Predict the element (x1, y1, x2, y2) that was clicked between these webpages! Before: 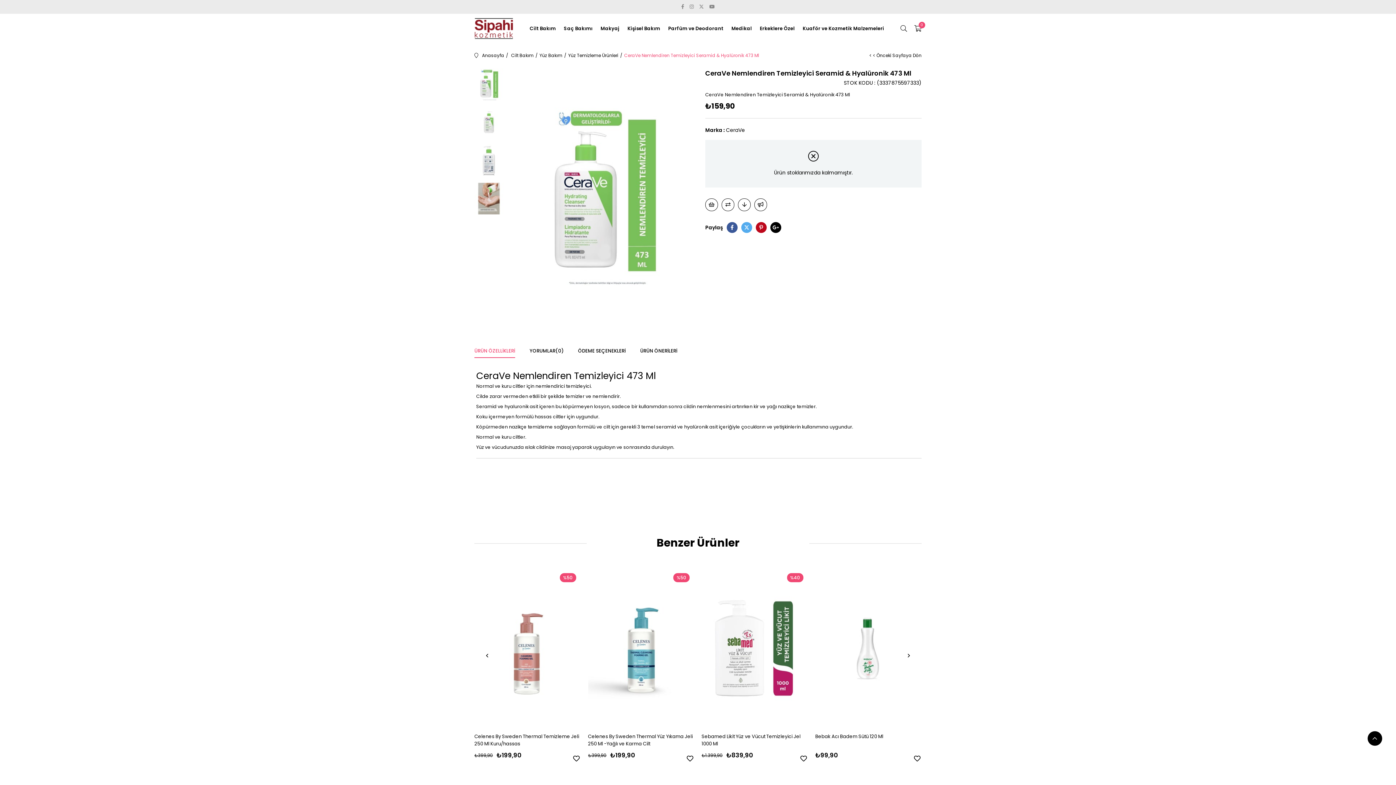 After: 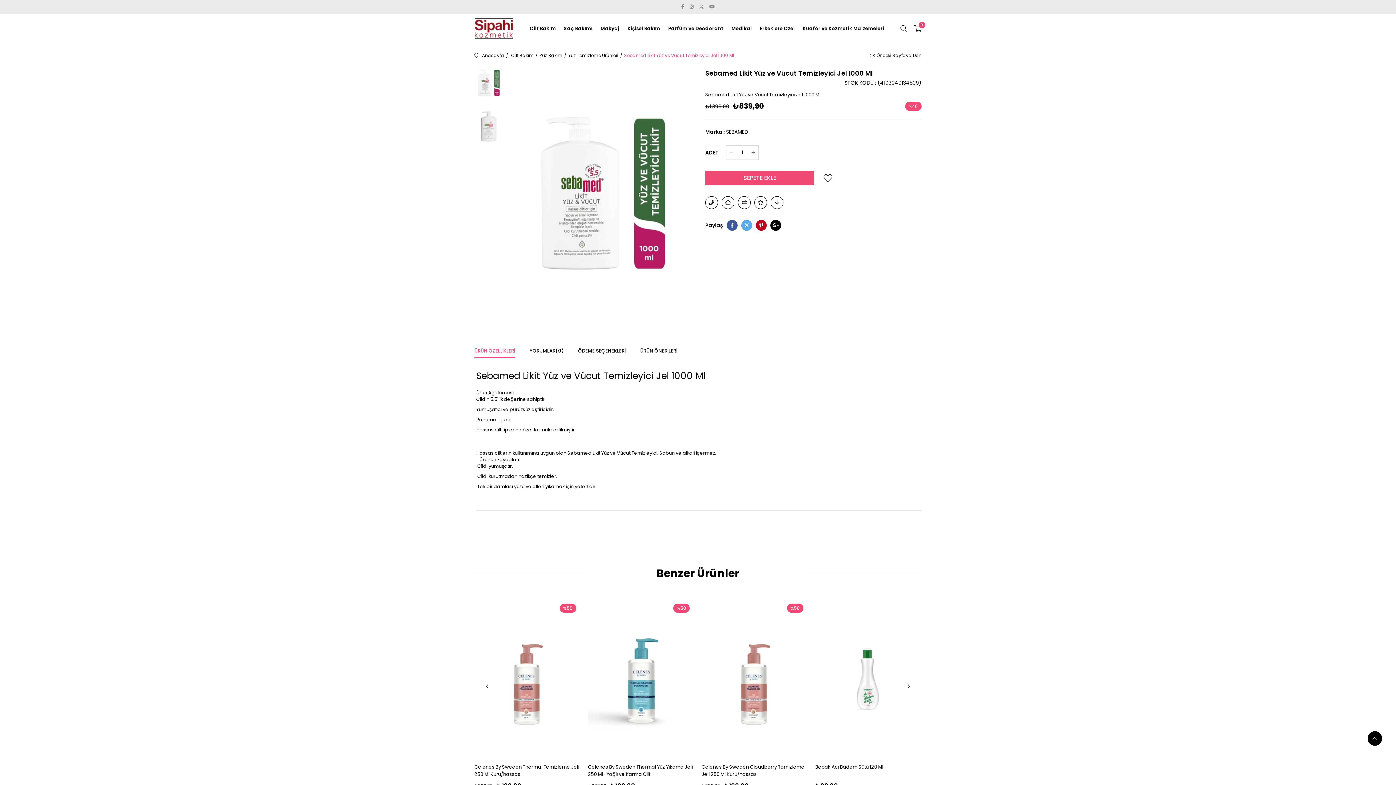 Action: label: Sebamed Likit Yüz ve Vücut Temizleyici Jel 1000 Ml bbox: (701, 733, 807, 747)